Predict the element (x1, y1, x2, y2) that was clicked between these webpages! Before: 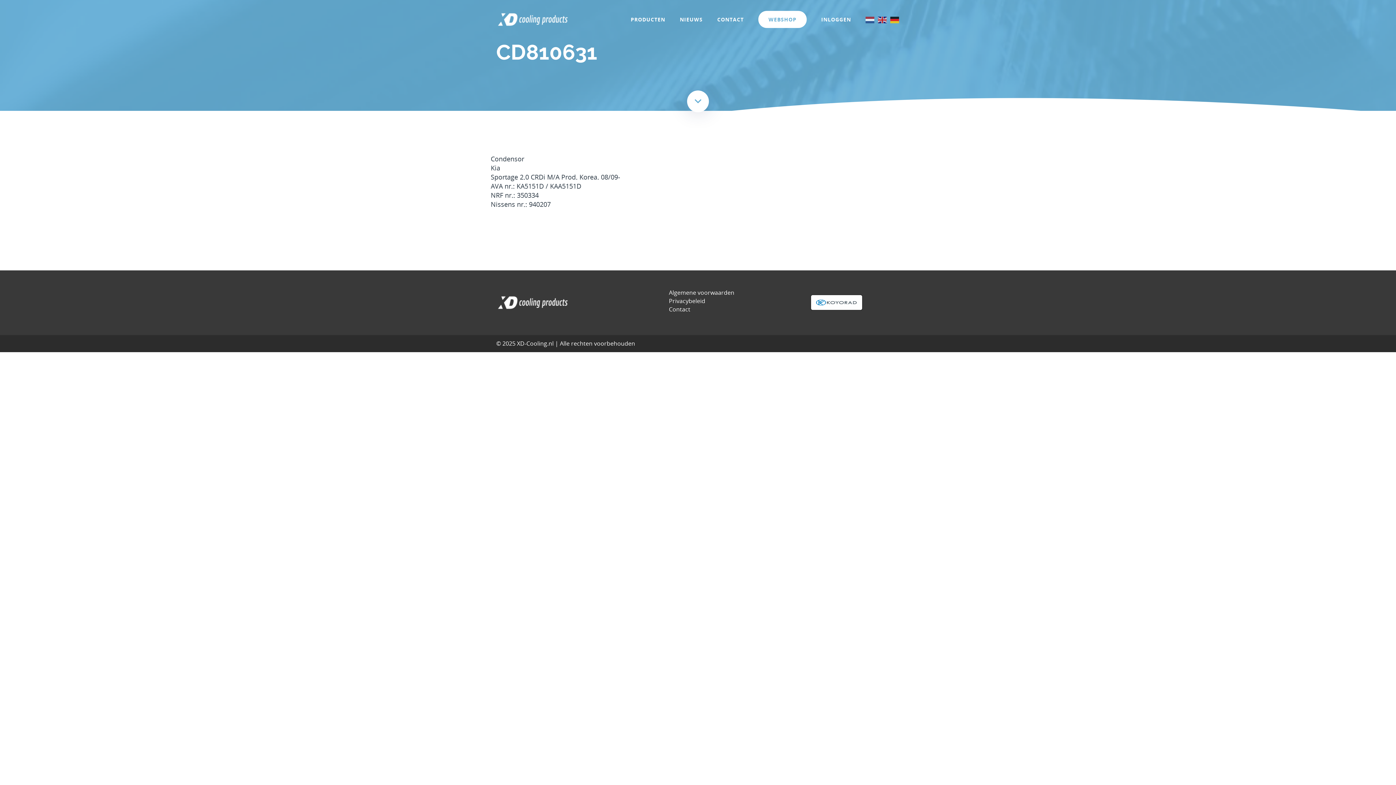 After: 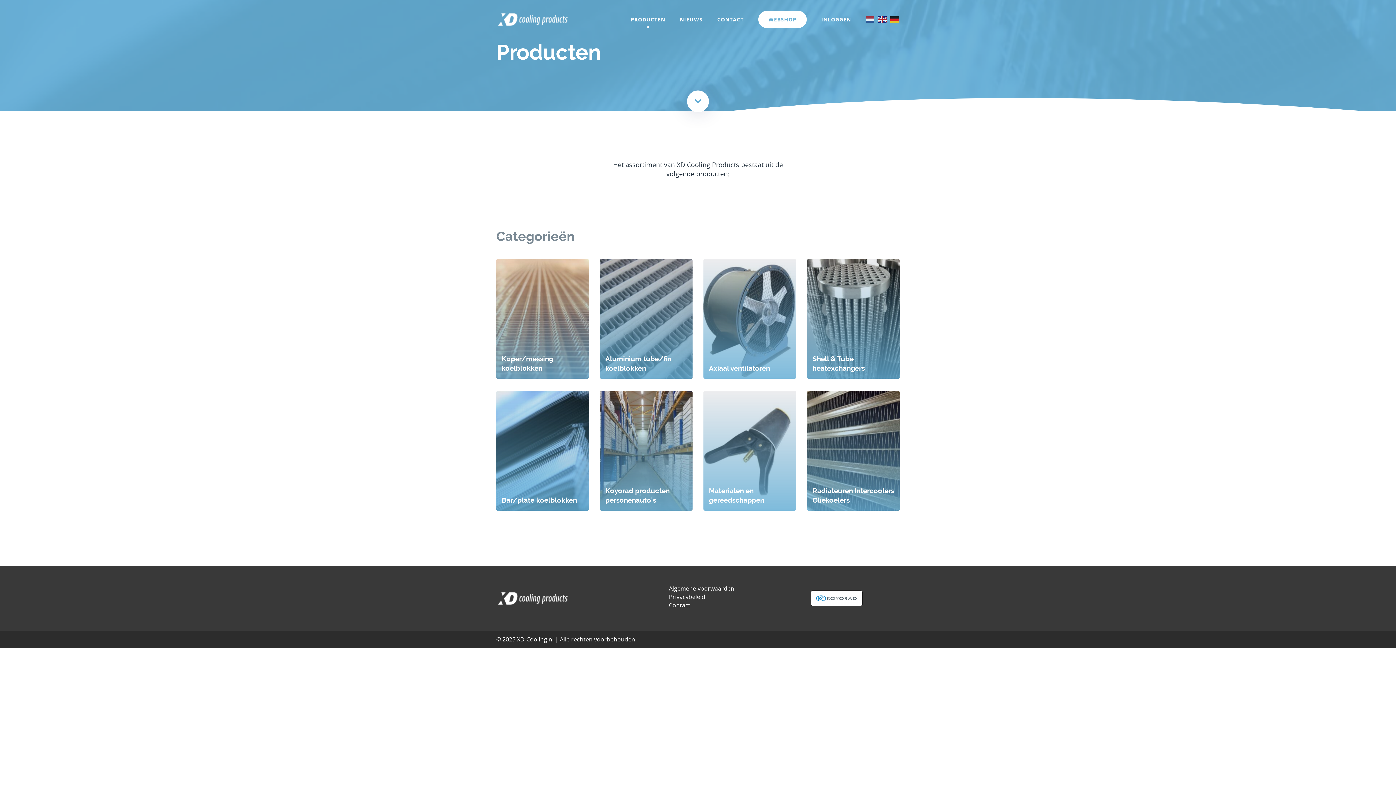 Action: bbox: (623, 11, 672, 28) label: PRODUCTEN